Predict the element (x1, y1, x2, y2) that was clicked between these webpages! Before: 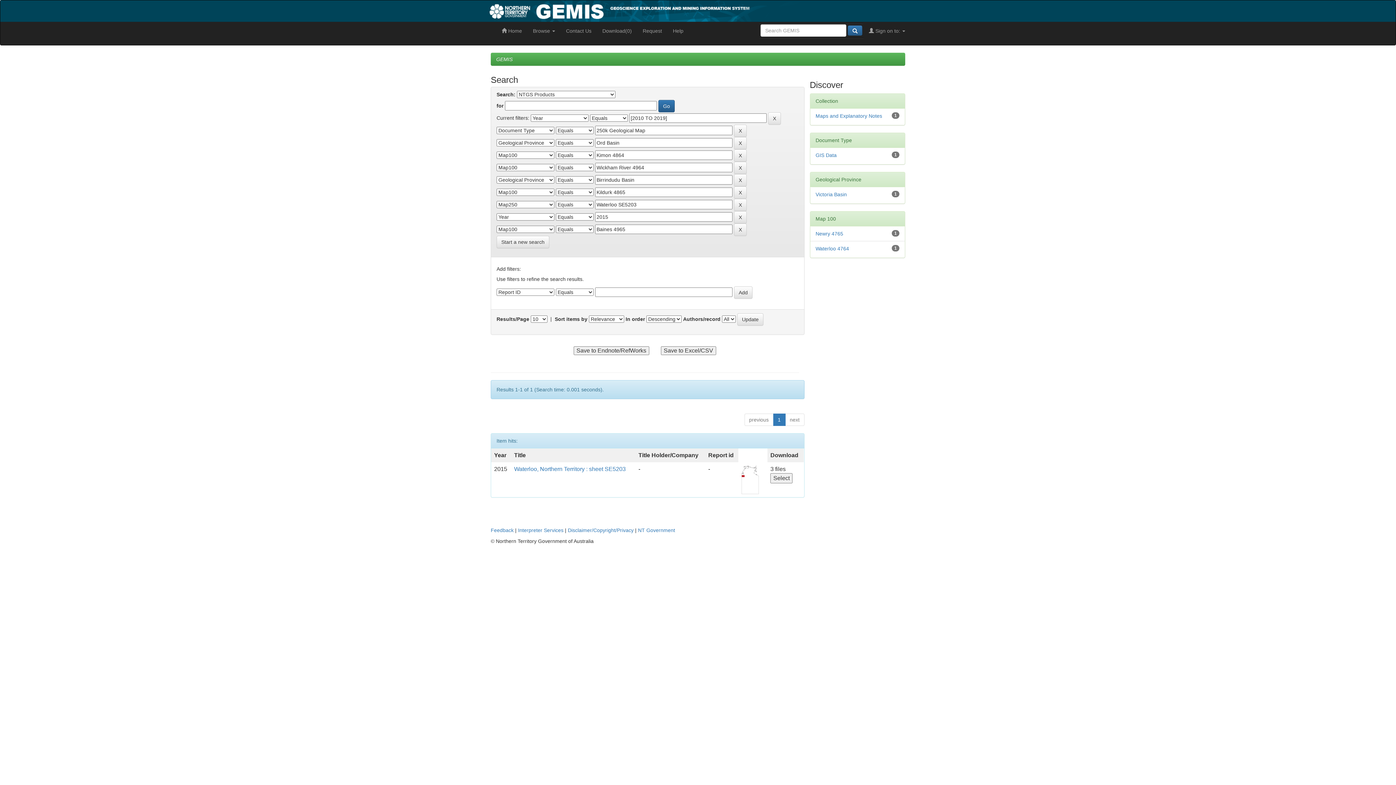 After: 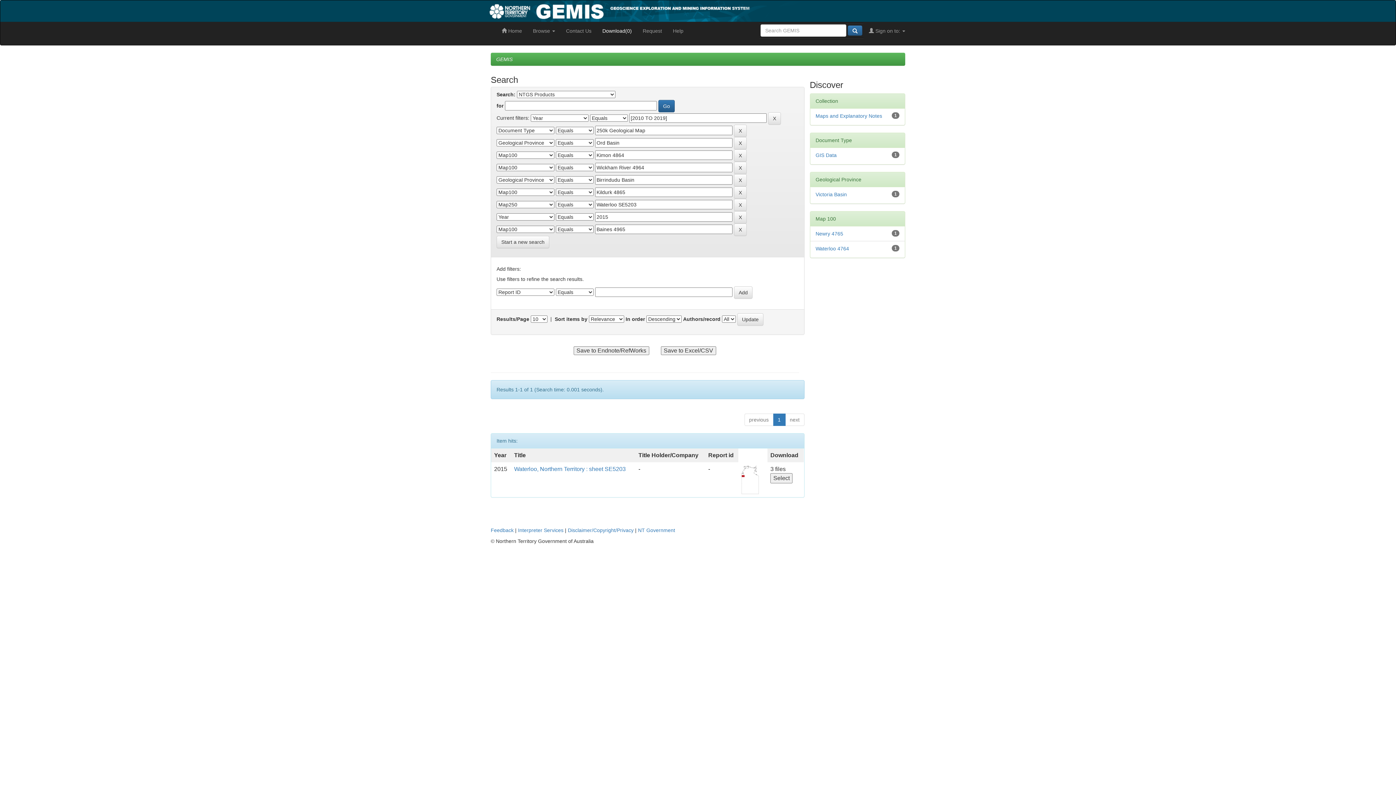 Action: bbox: (597, 21, 637, 40) label: Download(0)